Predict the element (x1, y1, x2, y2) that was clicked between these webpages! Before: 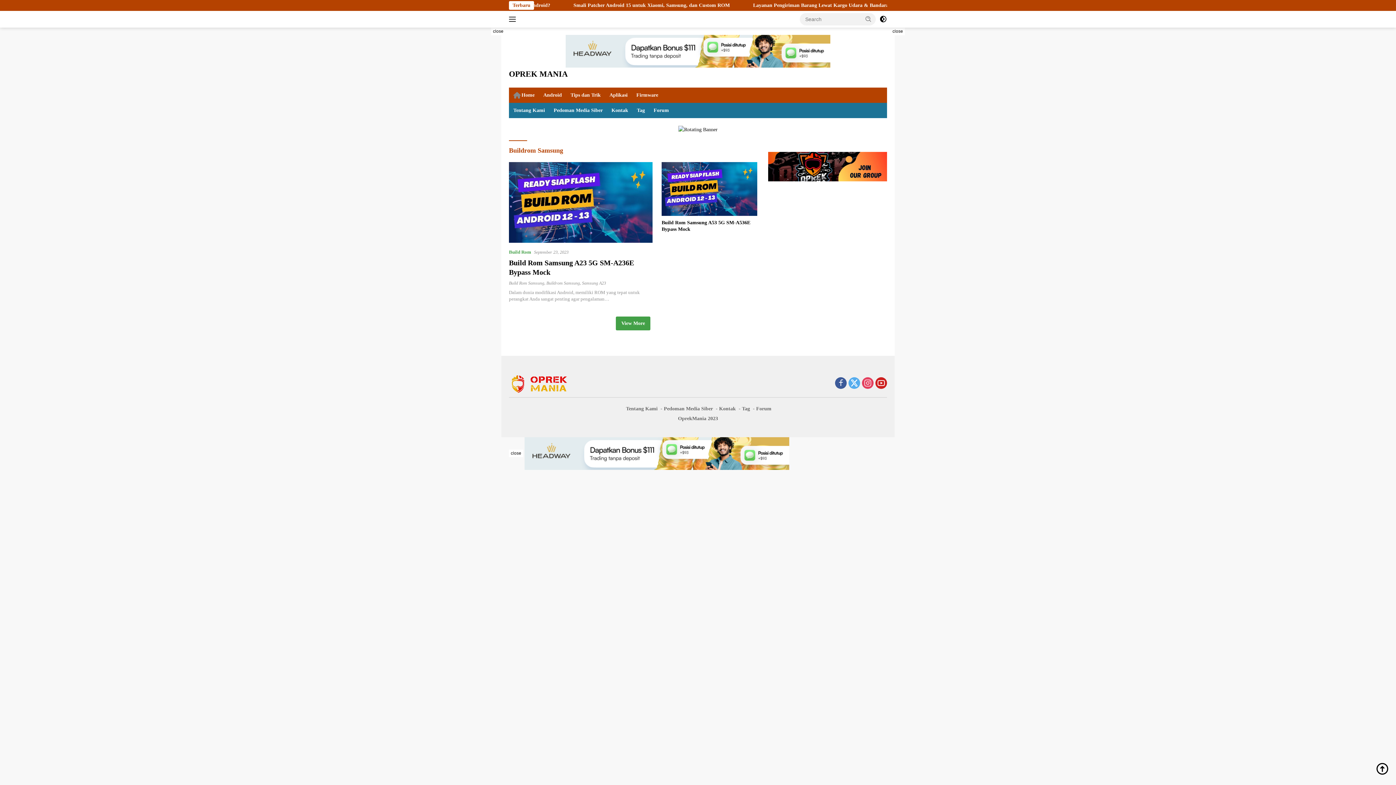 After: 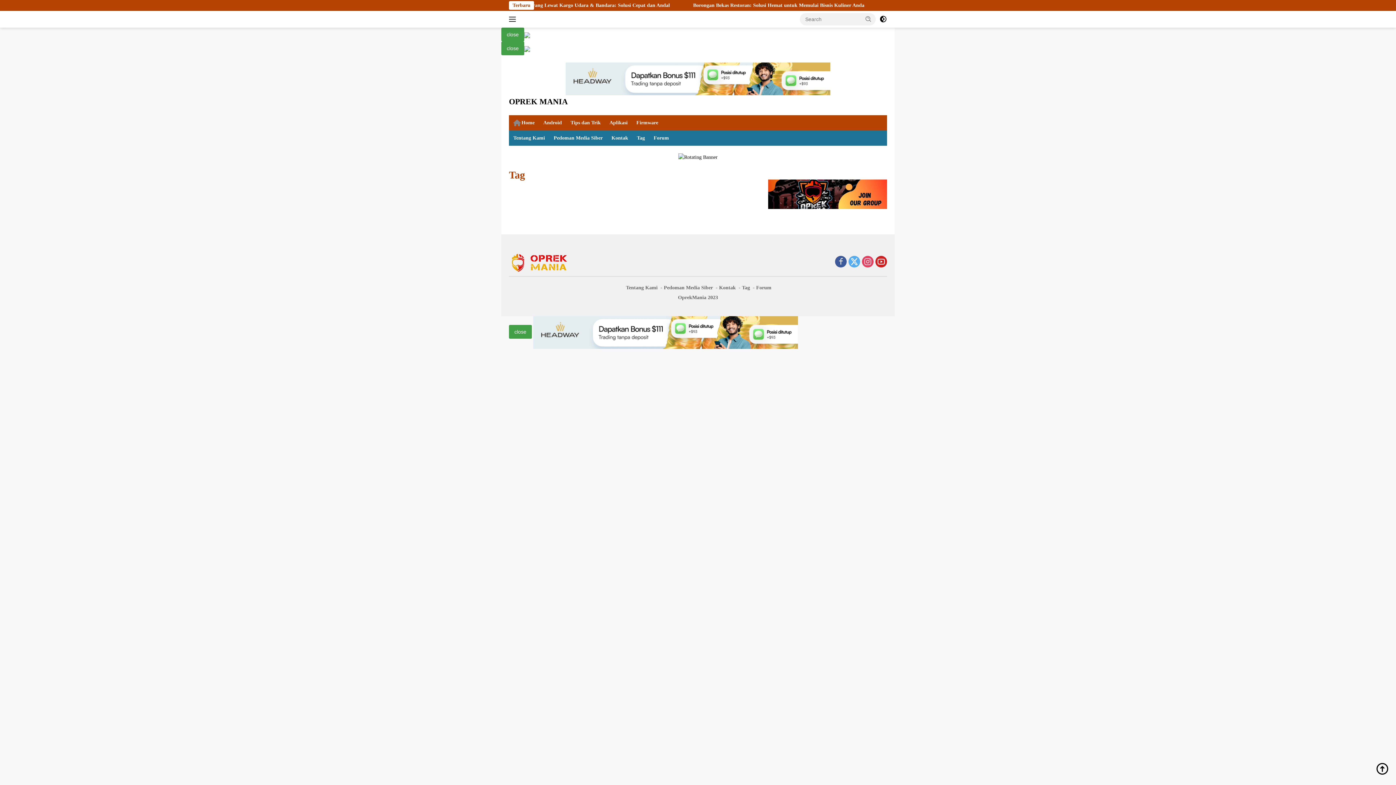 Action: label: Tag bbox: (739, 405, 753, 413)